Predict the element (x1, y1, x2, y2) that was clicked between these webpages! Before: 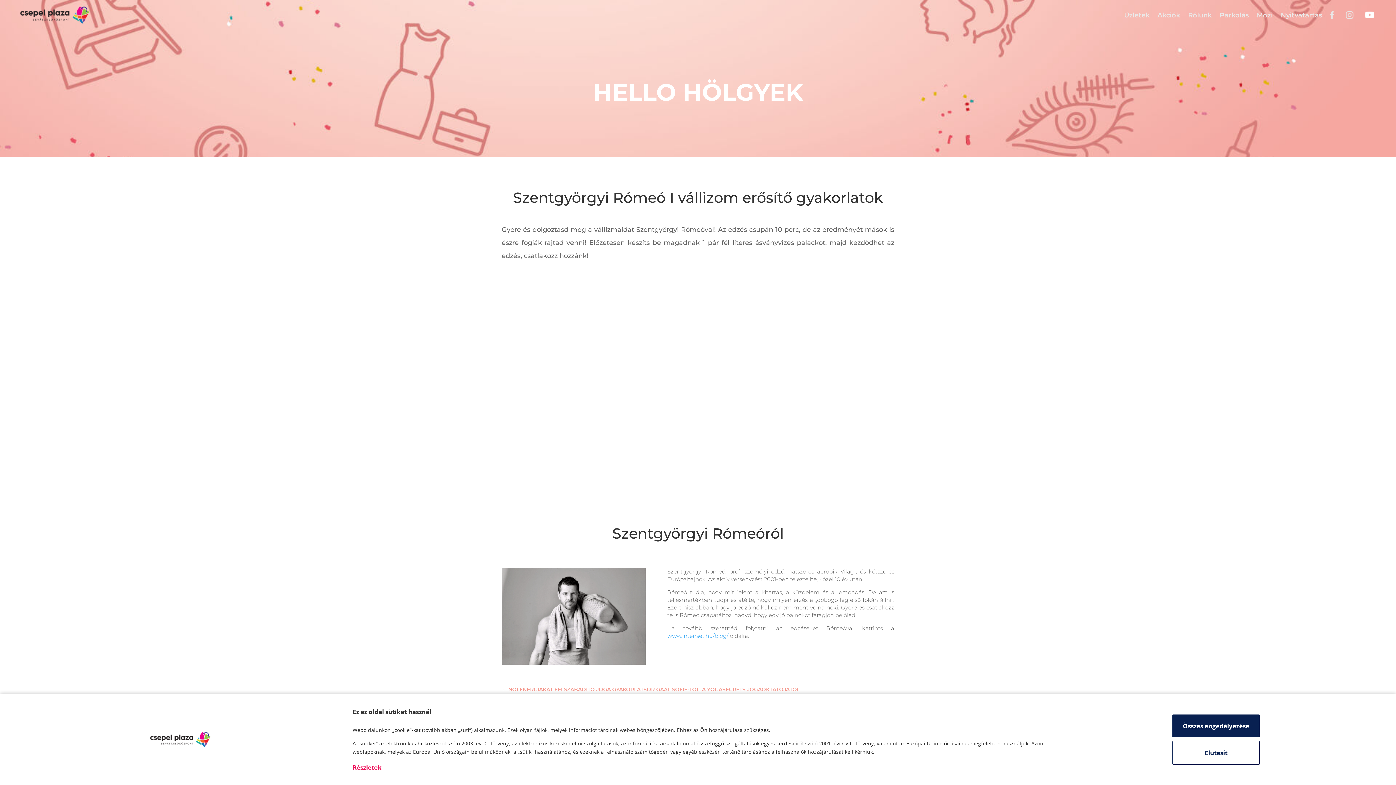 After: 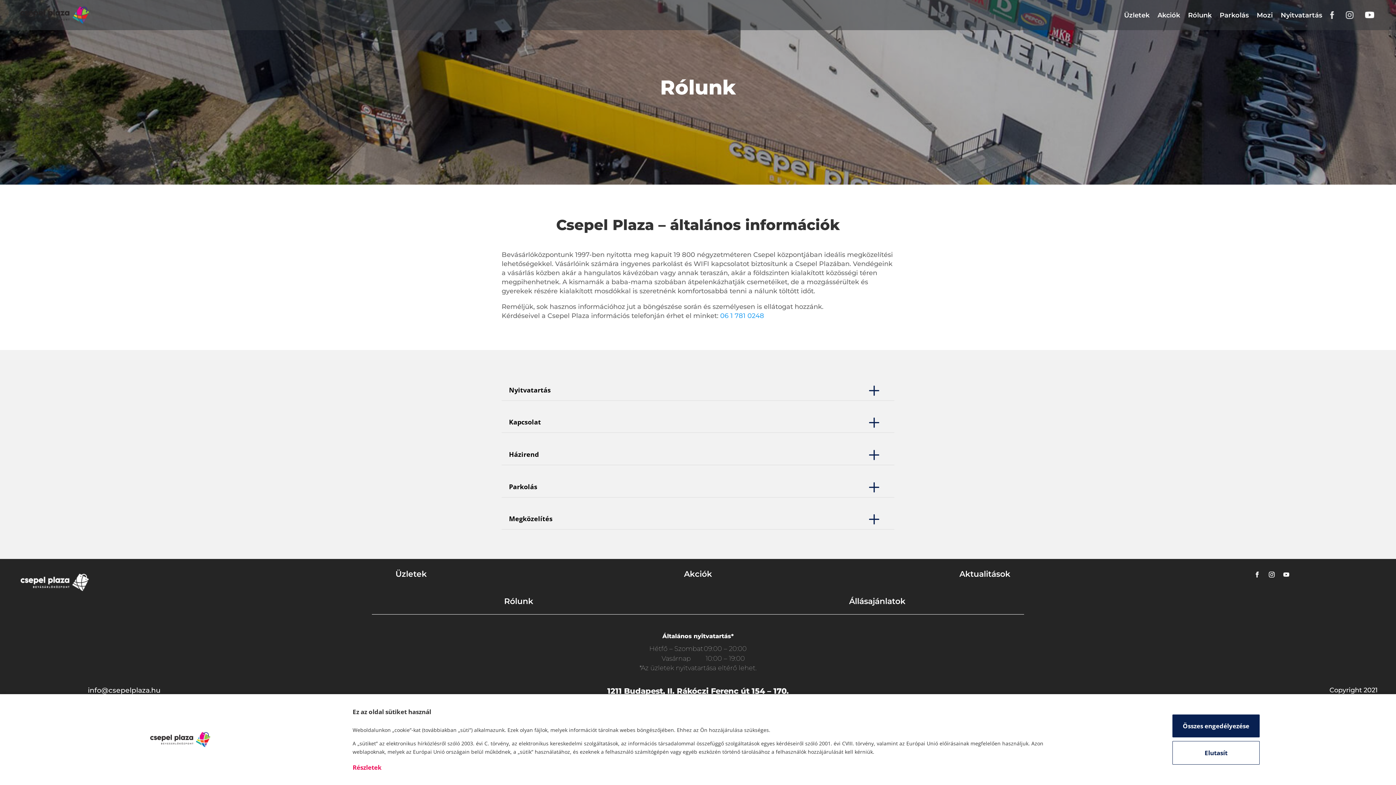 Action: bbox: (1188, 0, 1212, 30) label: Rólunk